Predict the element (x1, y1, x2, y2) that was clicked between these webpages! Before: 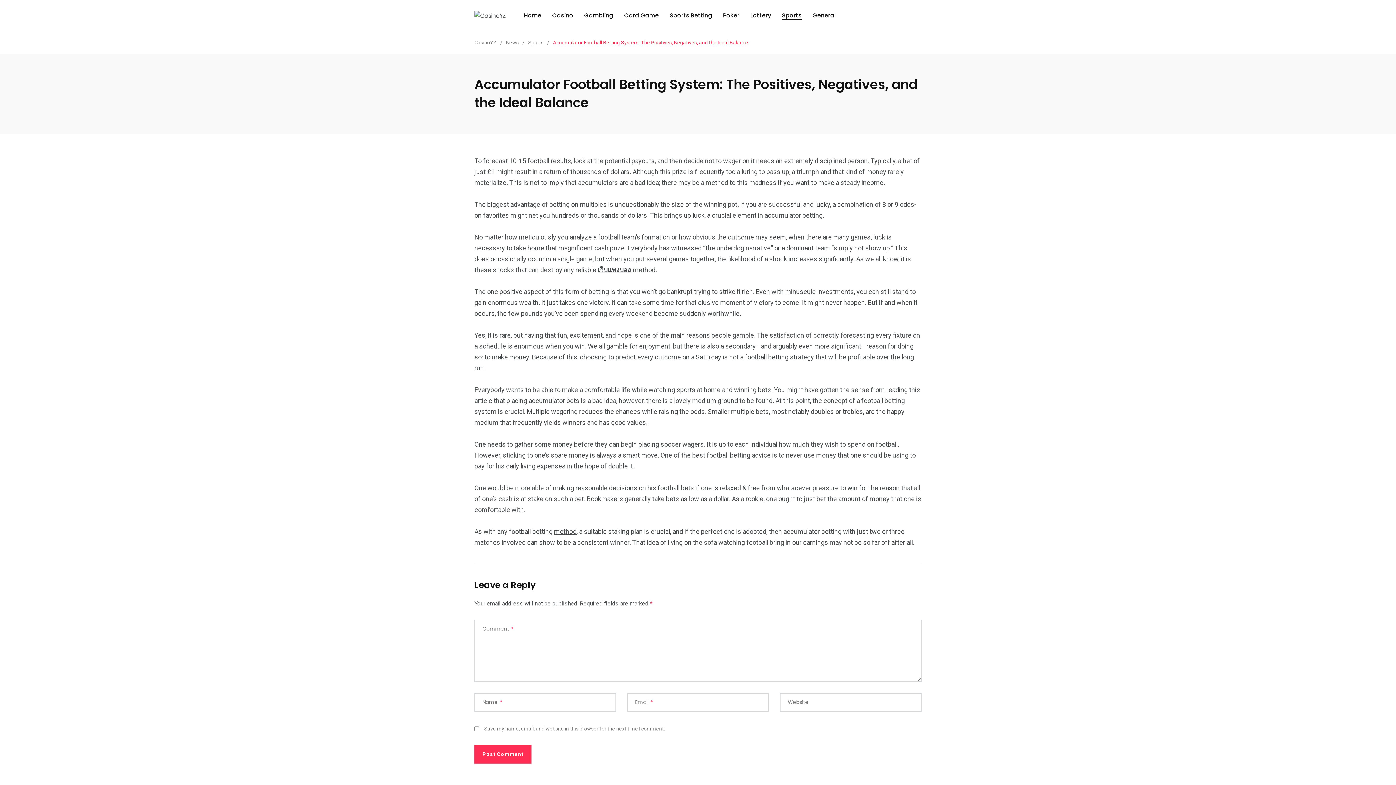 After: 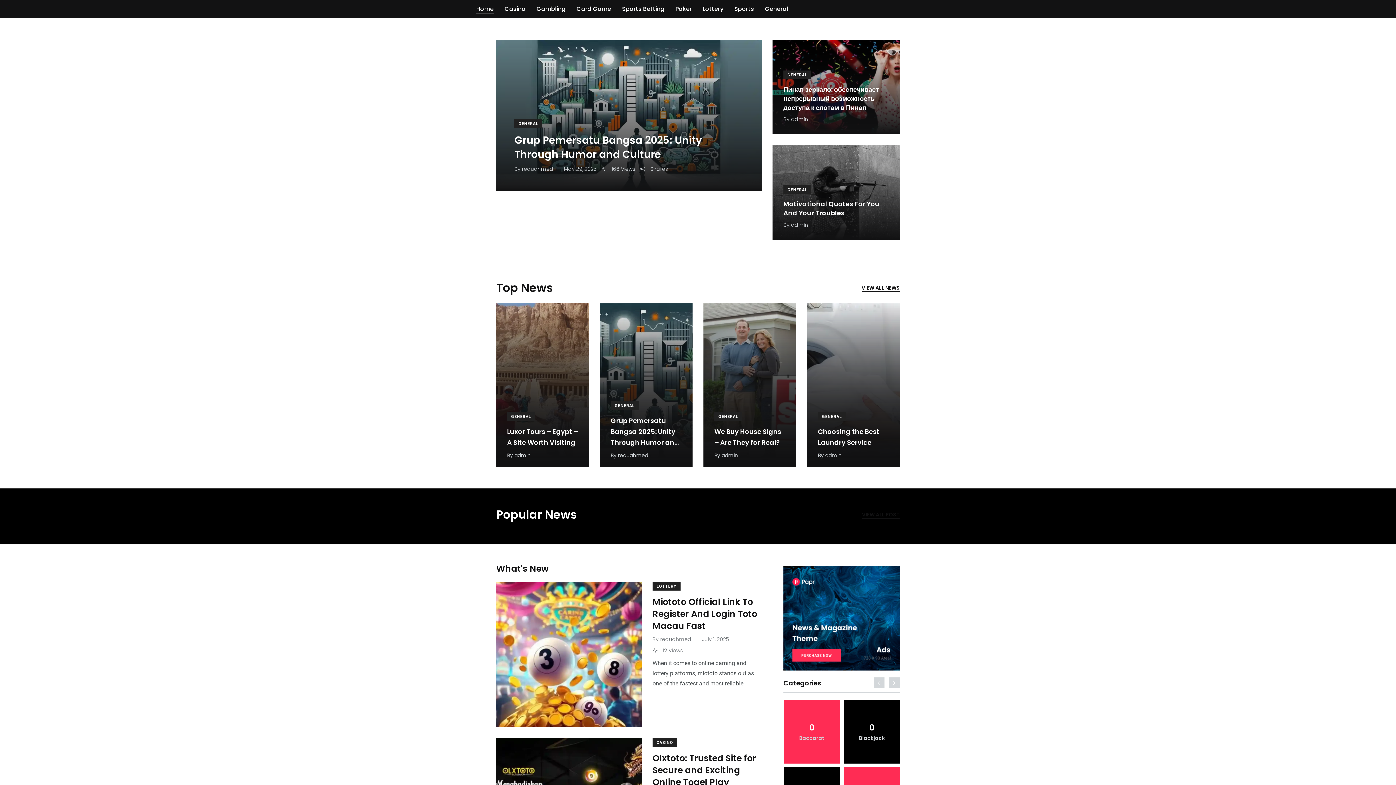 Action: label: CasinoYZ bbox: (474, 39, 496, 45)